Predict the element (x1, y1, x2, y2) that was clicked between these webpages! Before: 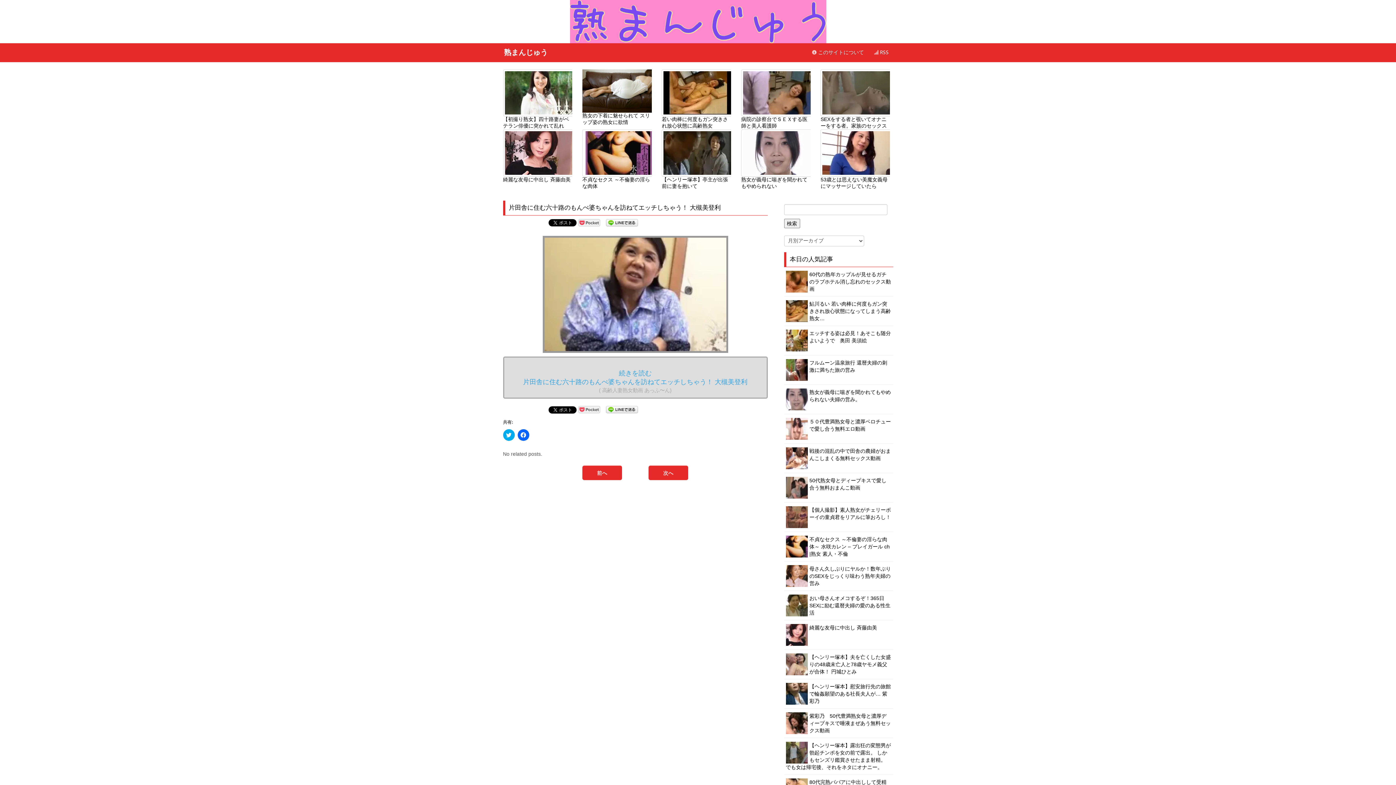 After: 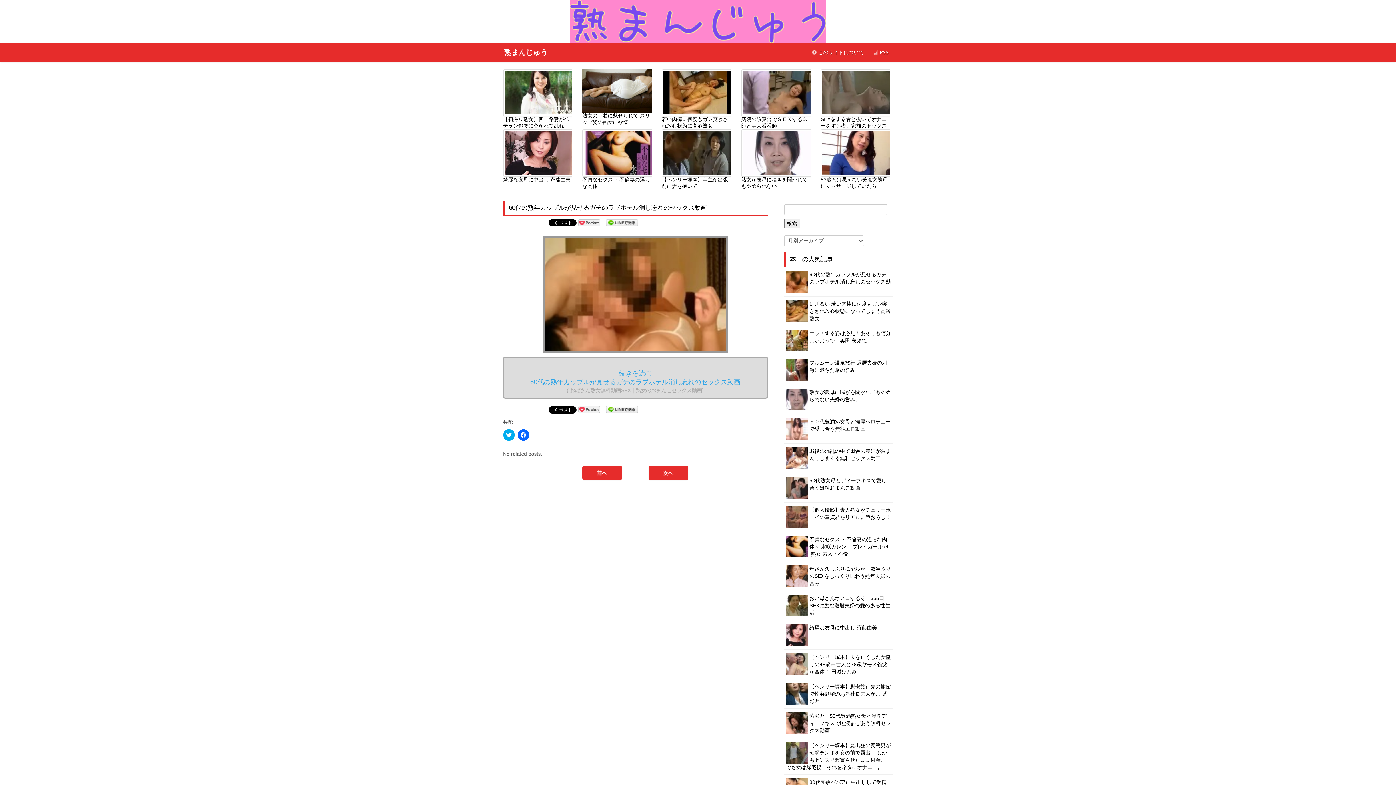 Action: bbox: (809, 271, 891, 291) label: 60代の熟年カップルが見せるガチのラブホテル消し忘れのセックス動画